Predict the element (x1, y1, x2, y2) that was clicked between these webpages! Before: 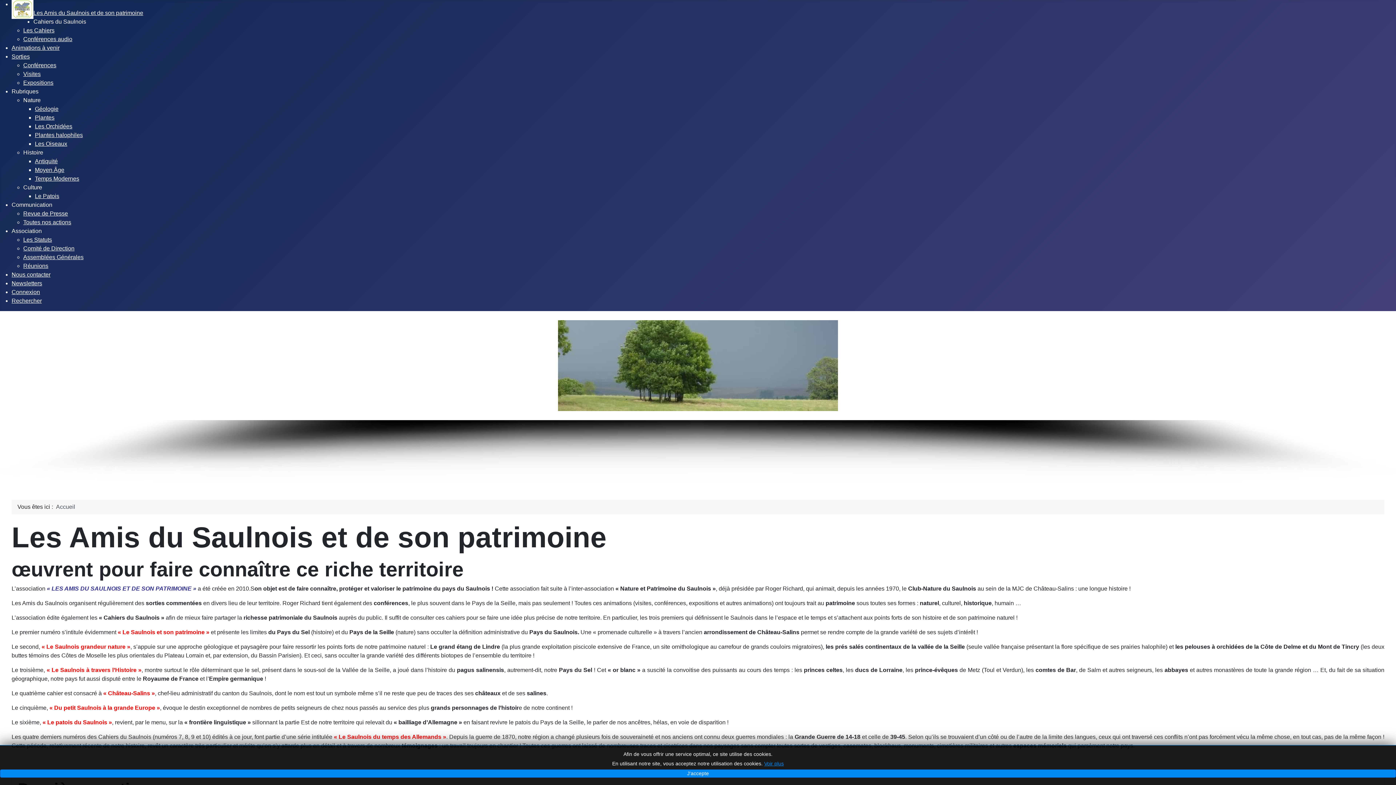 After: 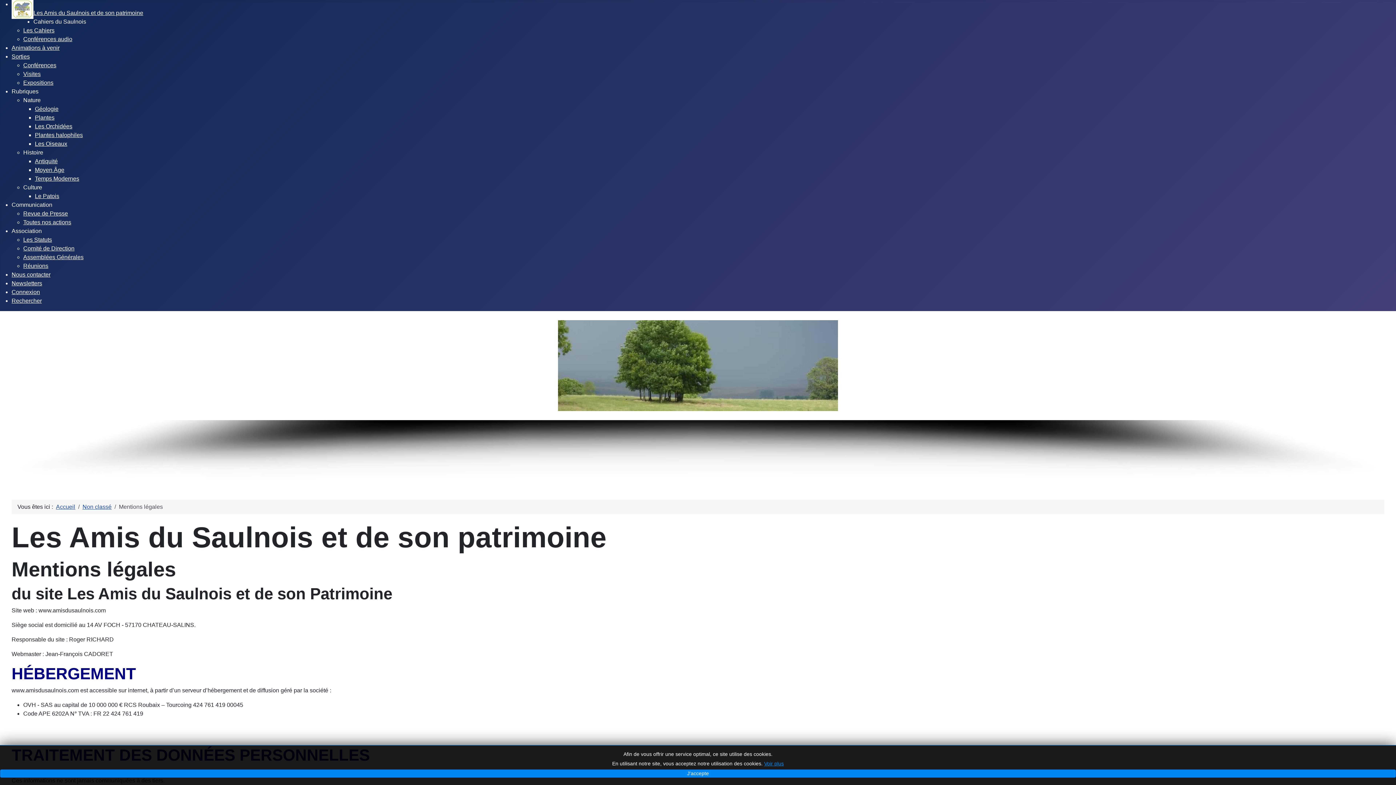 Action: bbox: (764, 761, 784, 766) label: Voir plus